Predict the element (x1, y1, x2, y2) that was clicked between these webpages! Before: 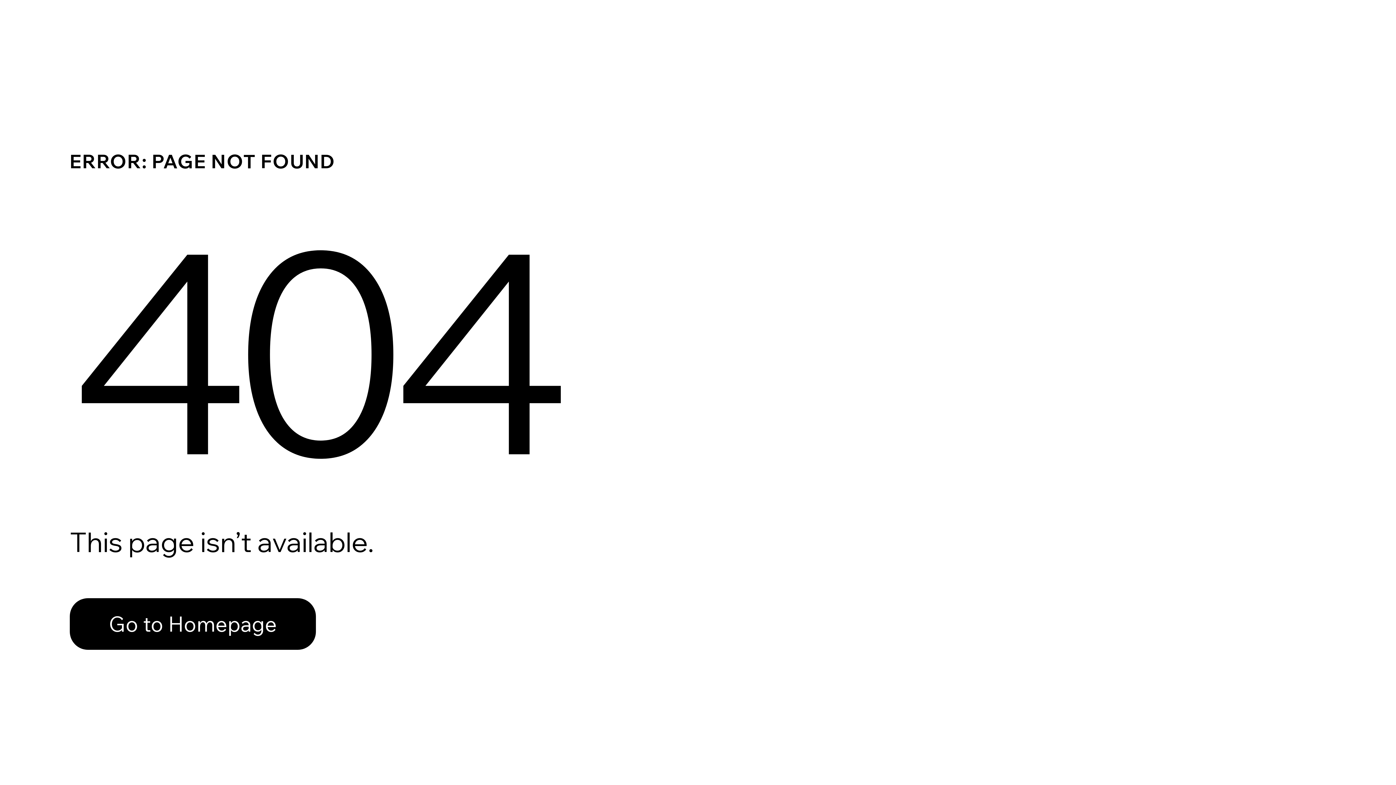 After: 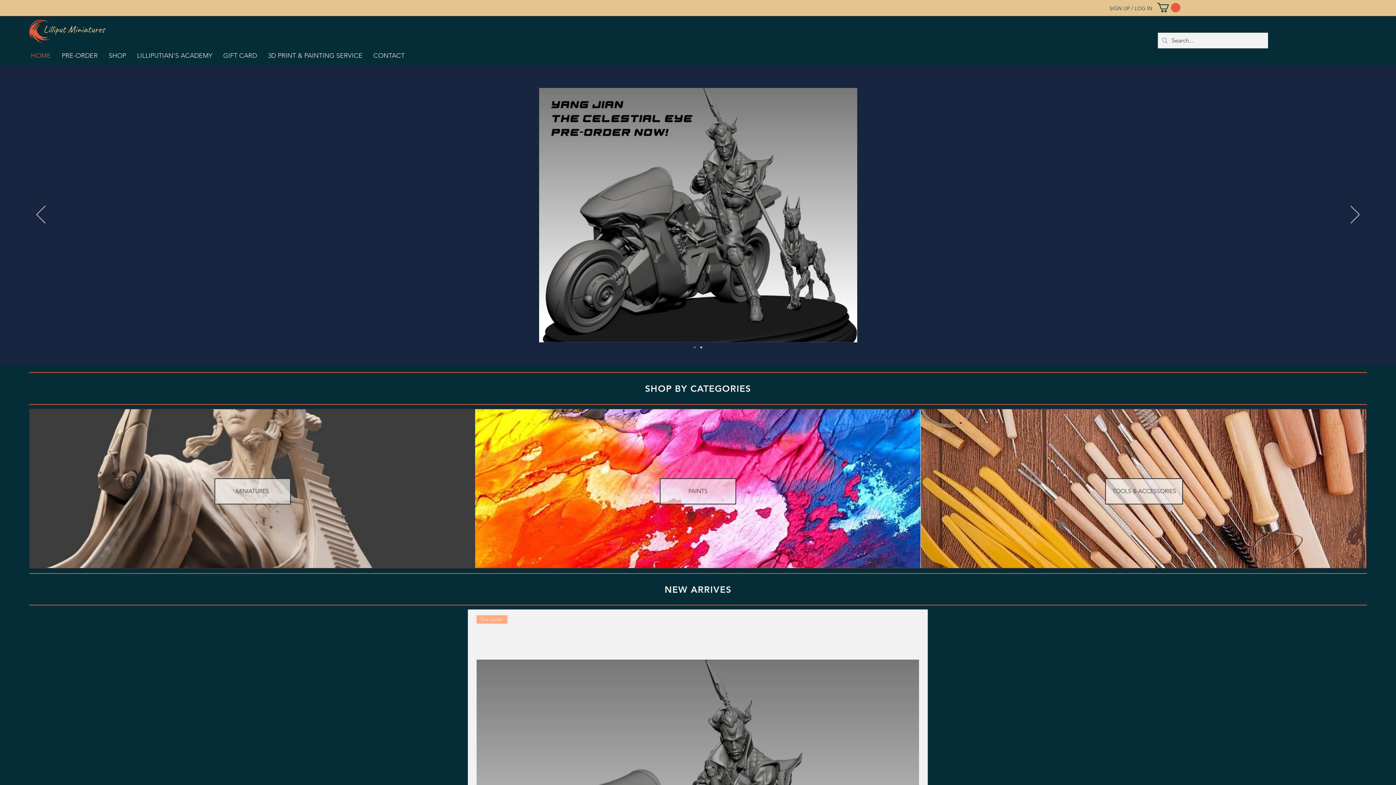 Action: bbox: (69, 598, 316, 650) label: Go to Homepage